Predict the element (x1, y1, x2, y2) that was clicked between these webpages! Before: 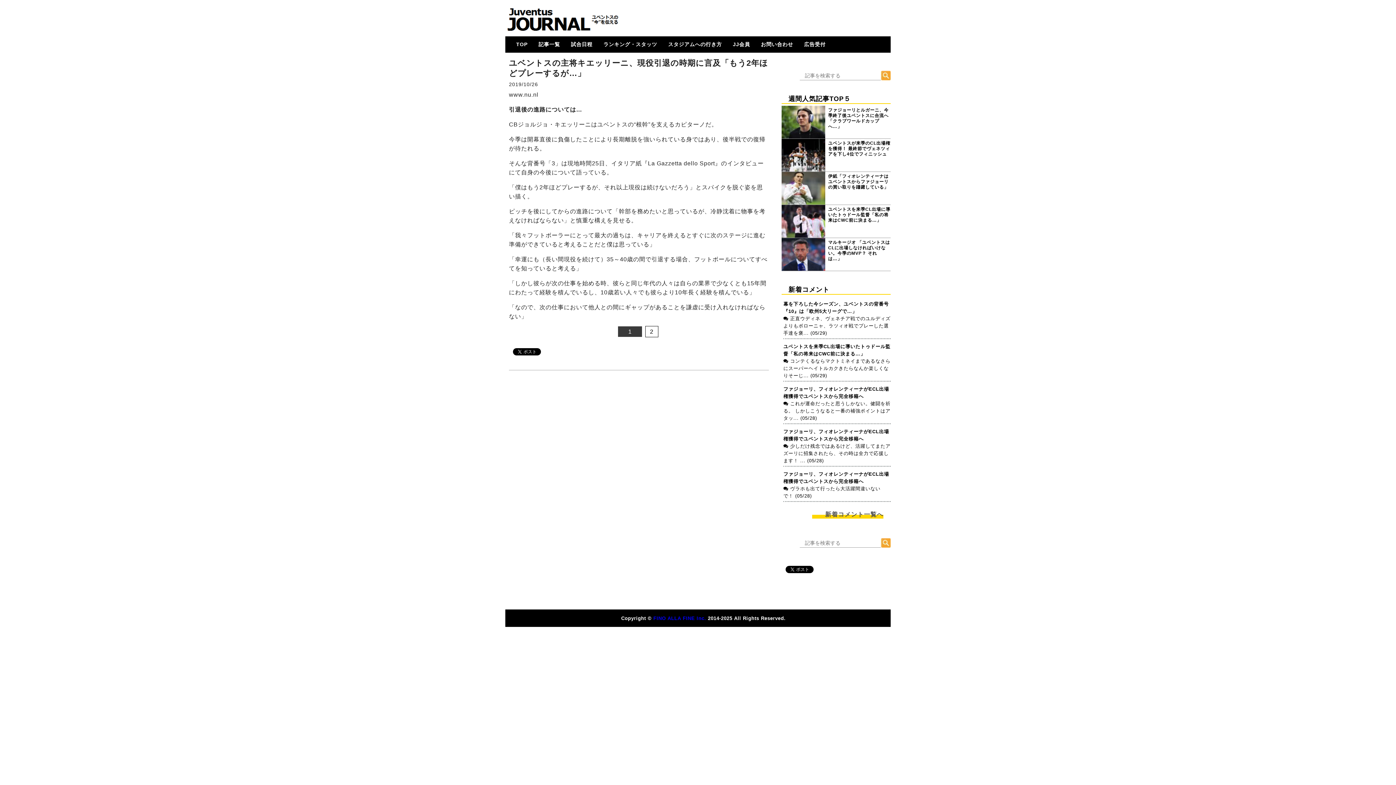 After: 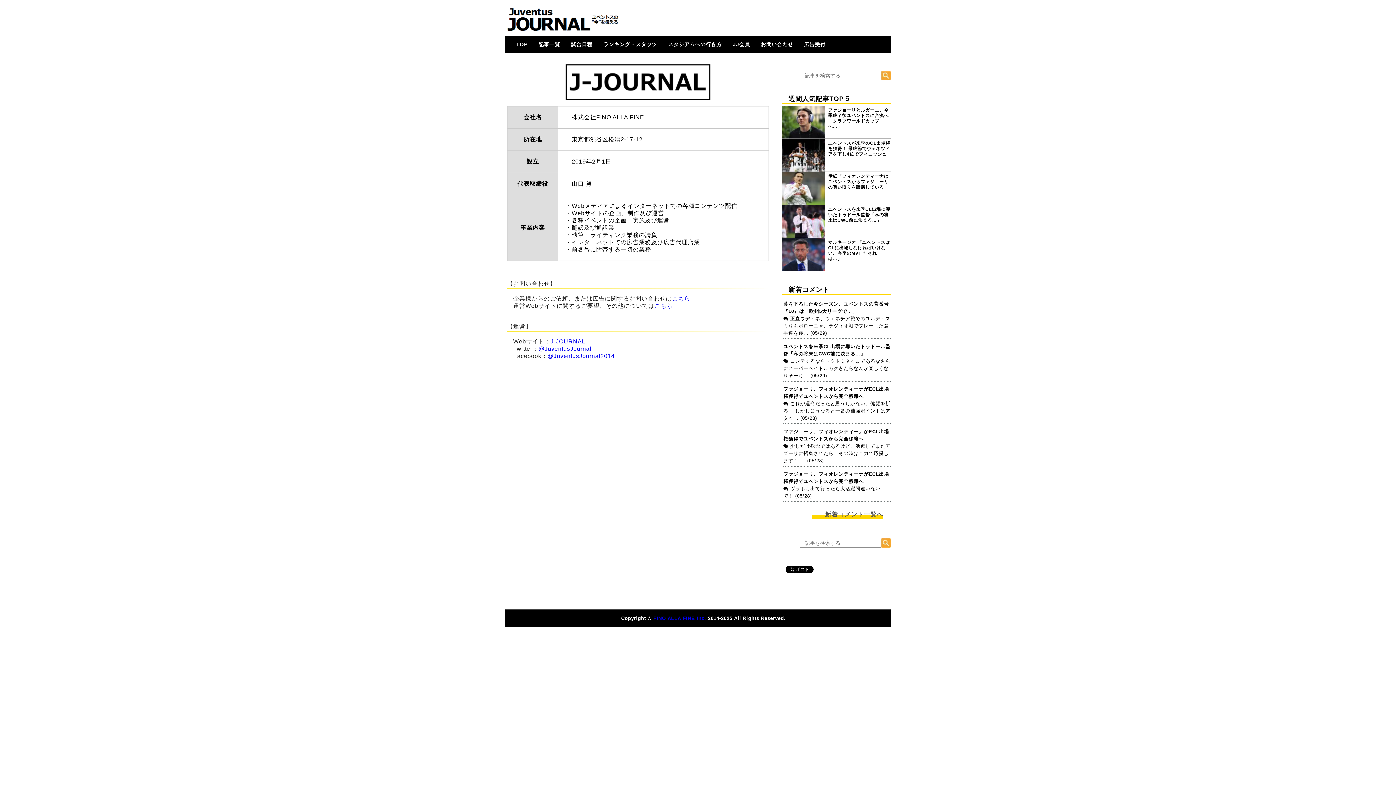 Action: bbox: (653, 616, 706, 621) label: FINO ALLA FINE Inc.